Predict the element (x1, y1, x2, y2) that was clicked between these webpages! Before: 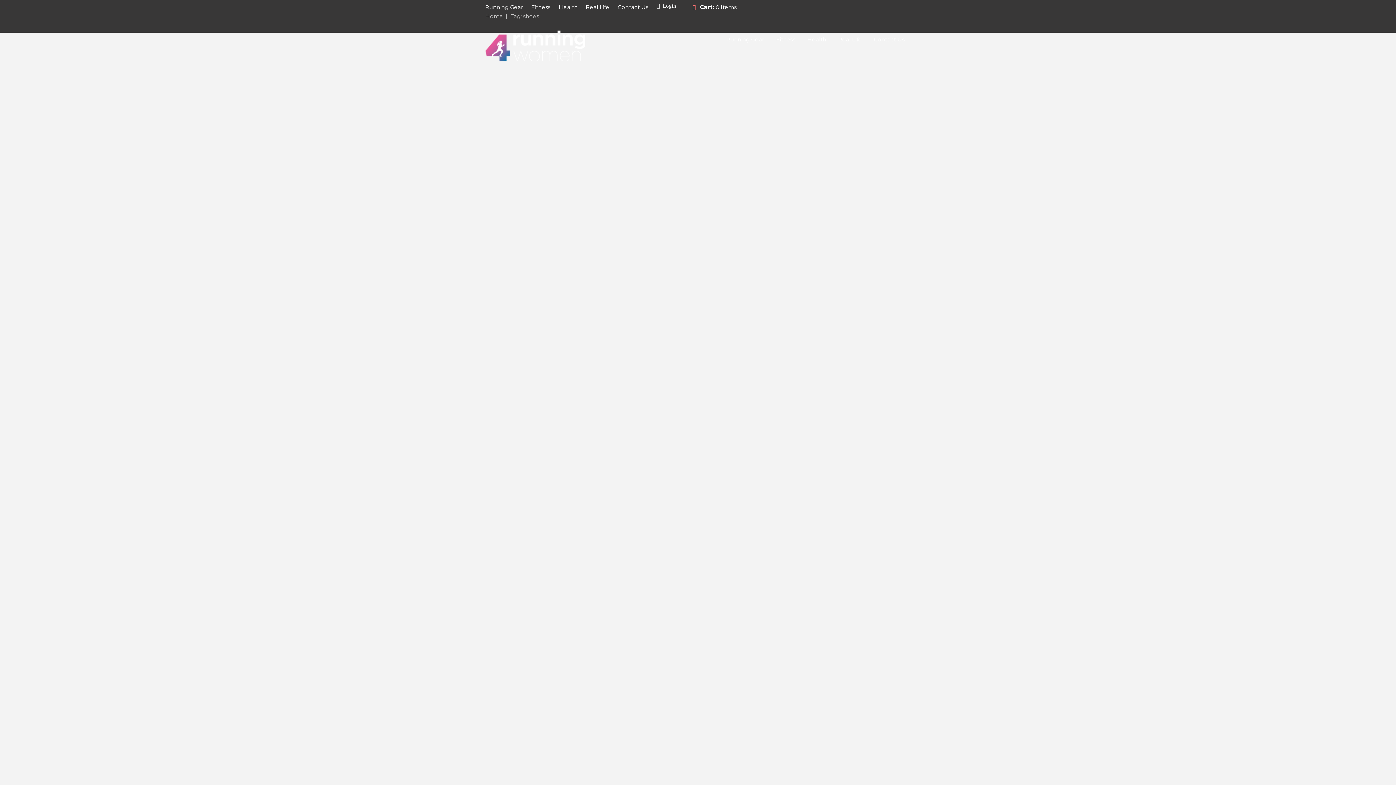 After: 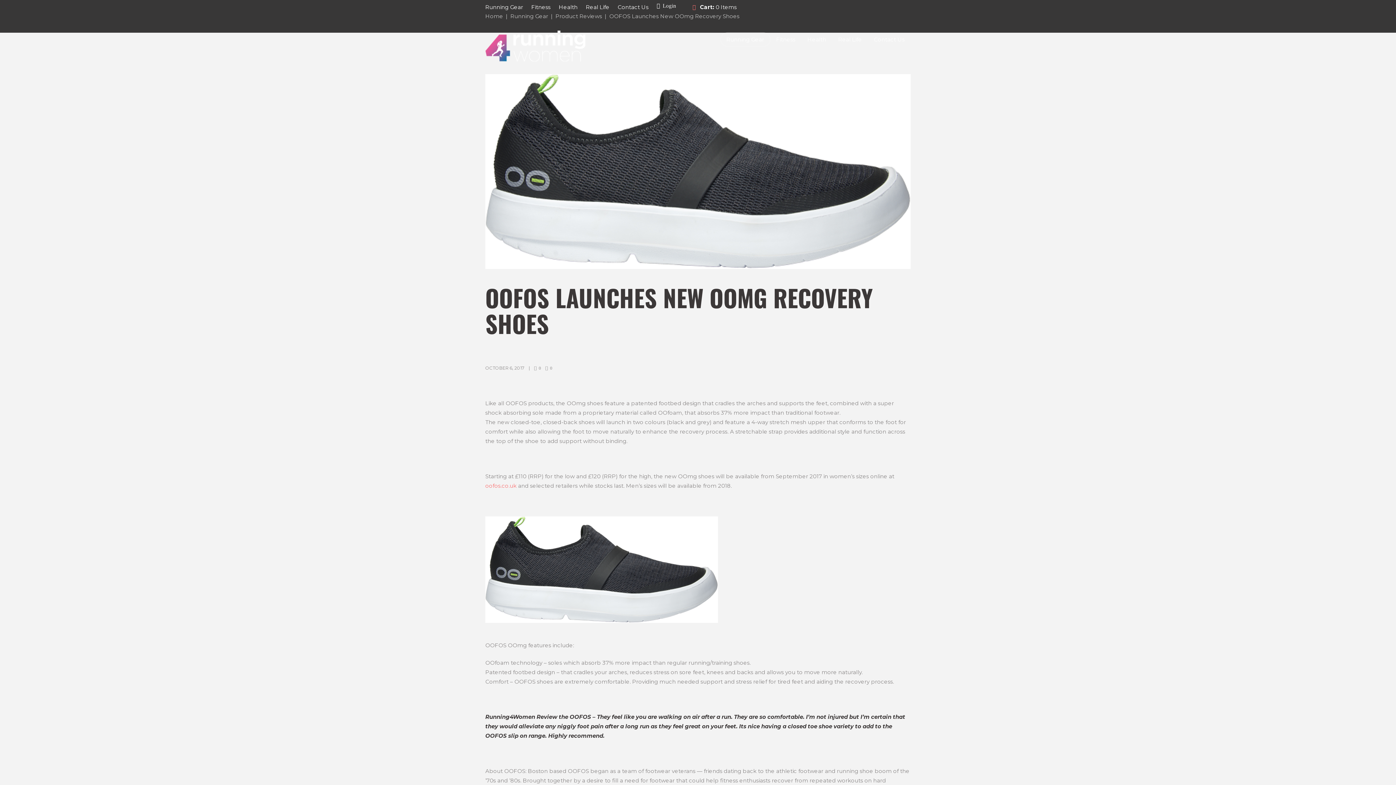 Action: bbox: (520, 218, 657, 229) label: OOFOS LAUNCHES NEW OOMG RECOVERY SHOES